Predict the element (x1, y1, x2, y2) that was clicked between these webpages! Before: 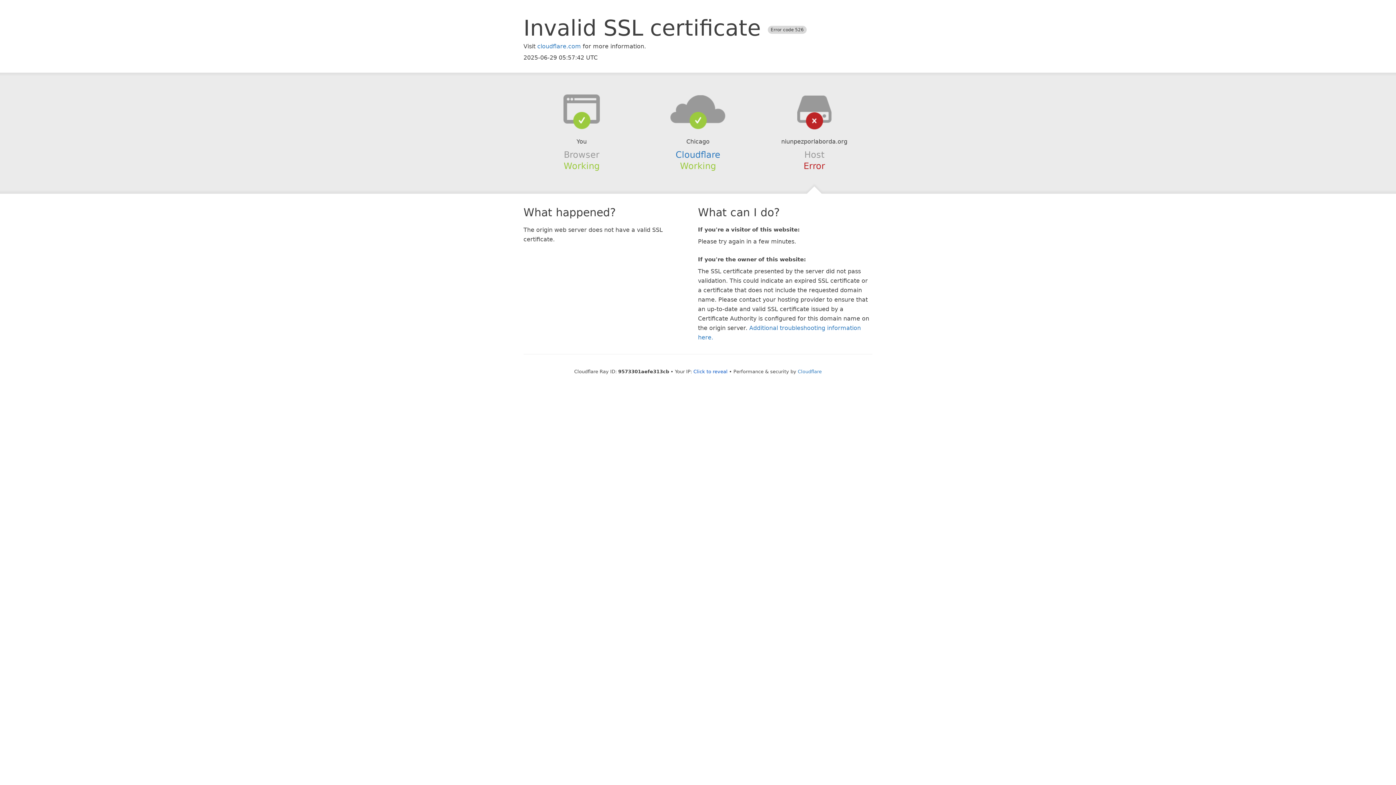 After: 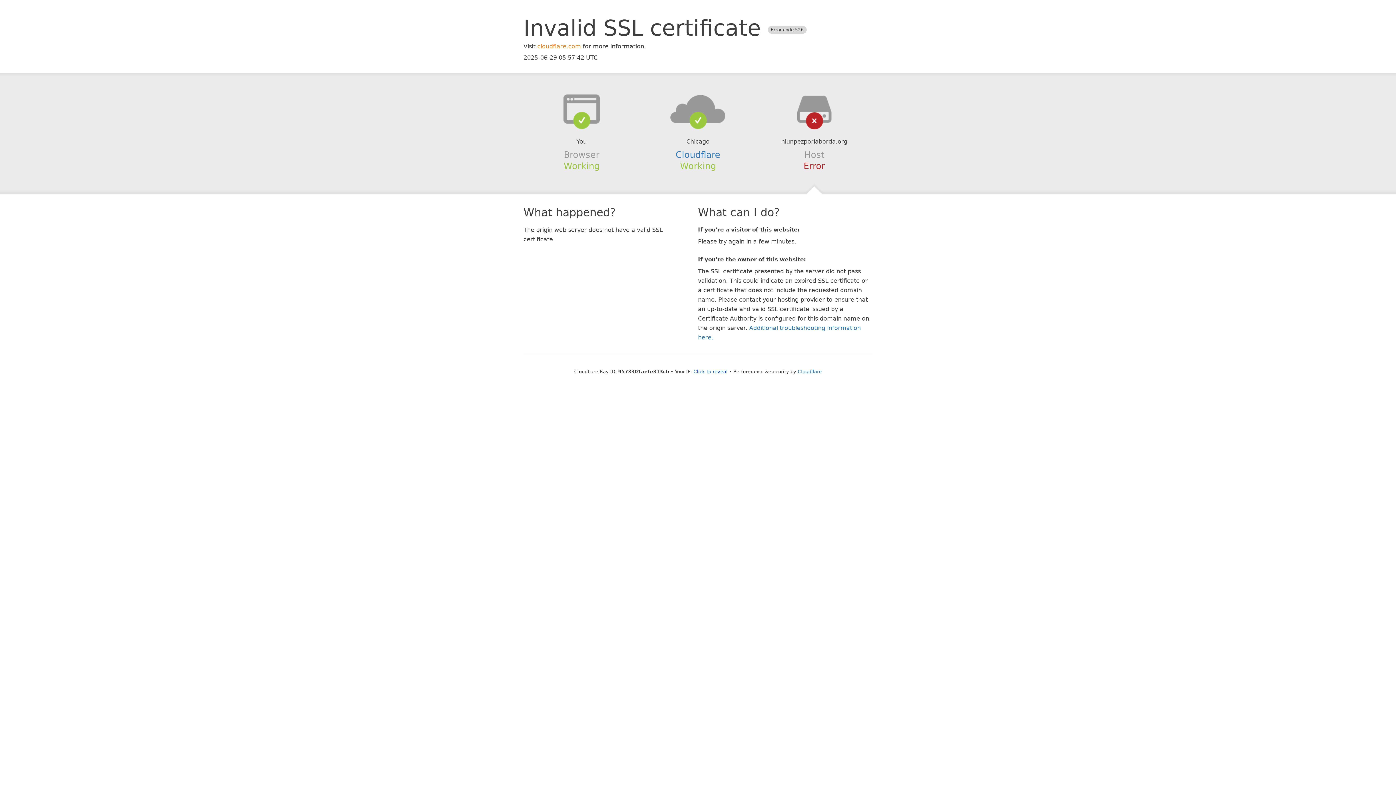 Action: label: cloudflare.com bbox: (537, 42, 581, 49)